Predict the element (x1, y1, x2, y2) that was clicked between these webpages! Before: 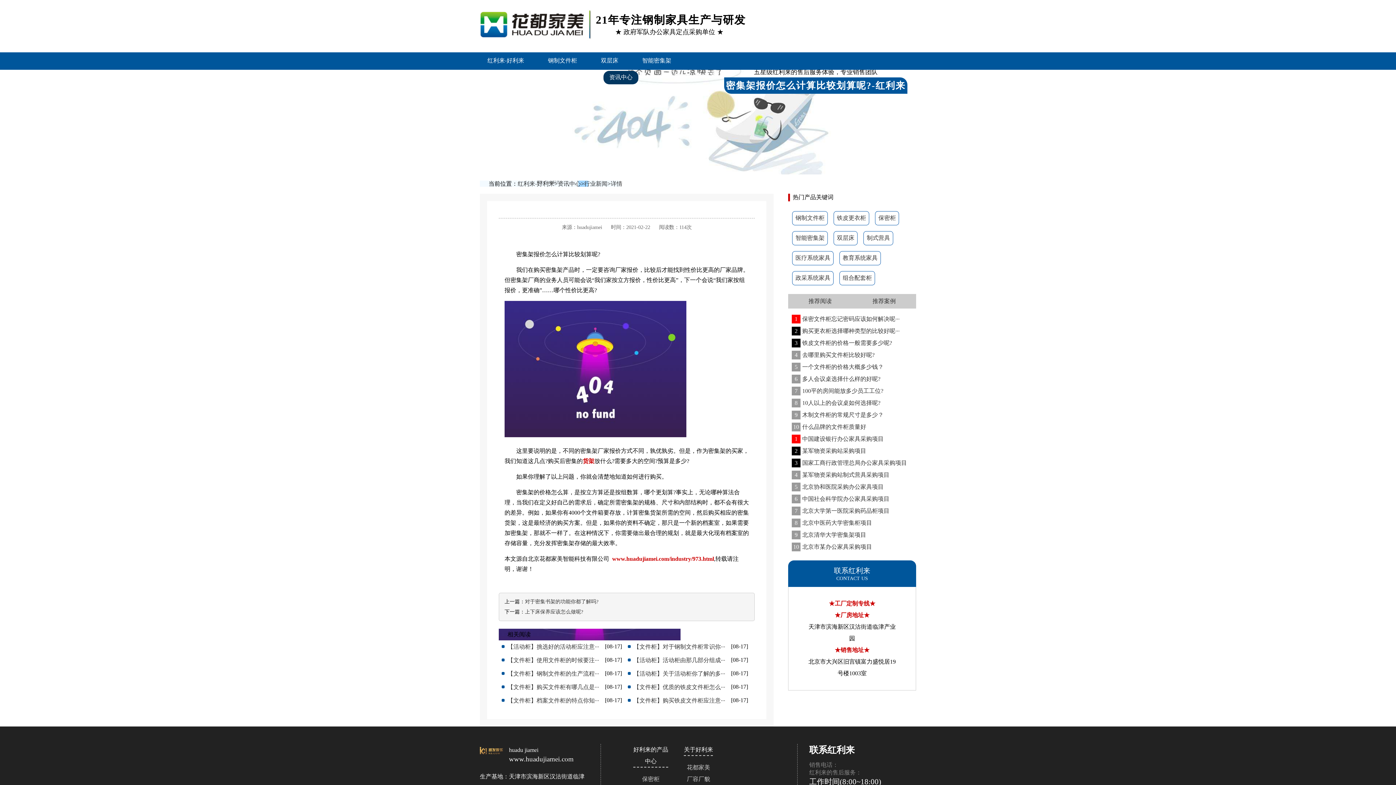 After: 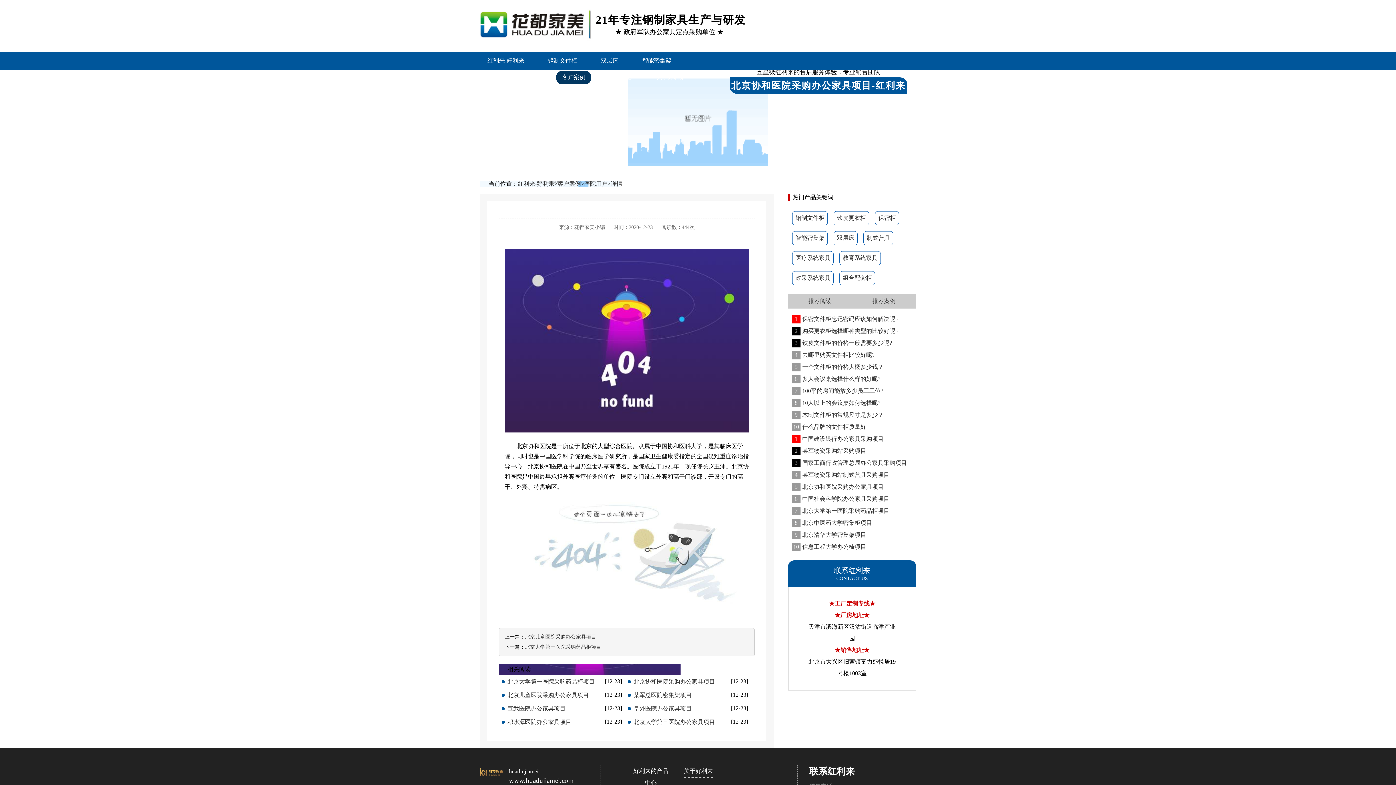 Action: bbox: (792, 484, 883, 490) label: 5北京协和医院采购办公家具项目